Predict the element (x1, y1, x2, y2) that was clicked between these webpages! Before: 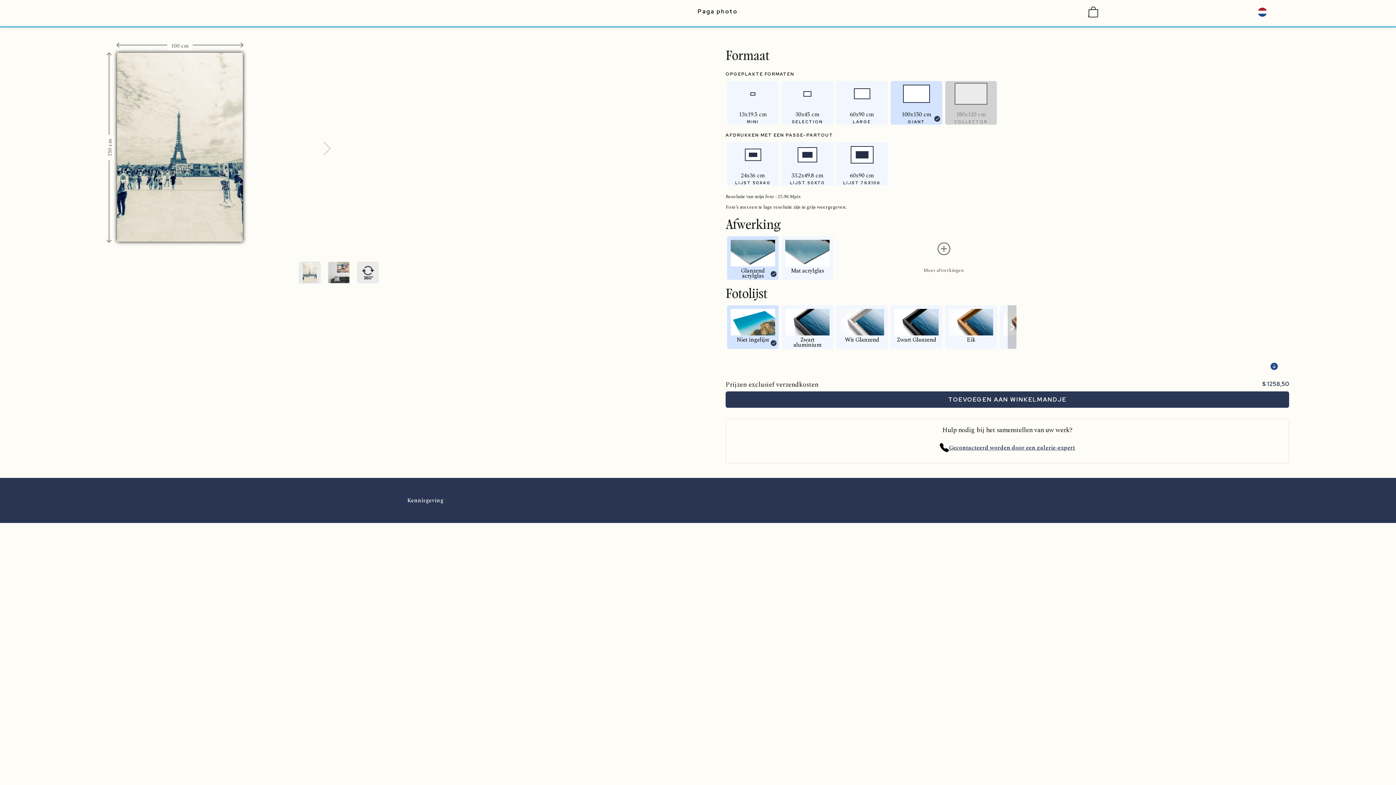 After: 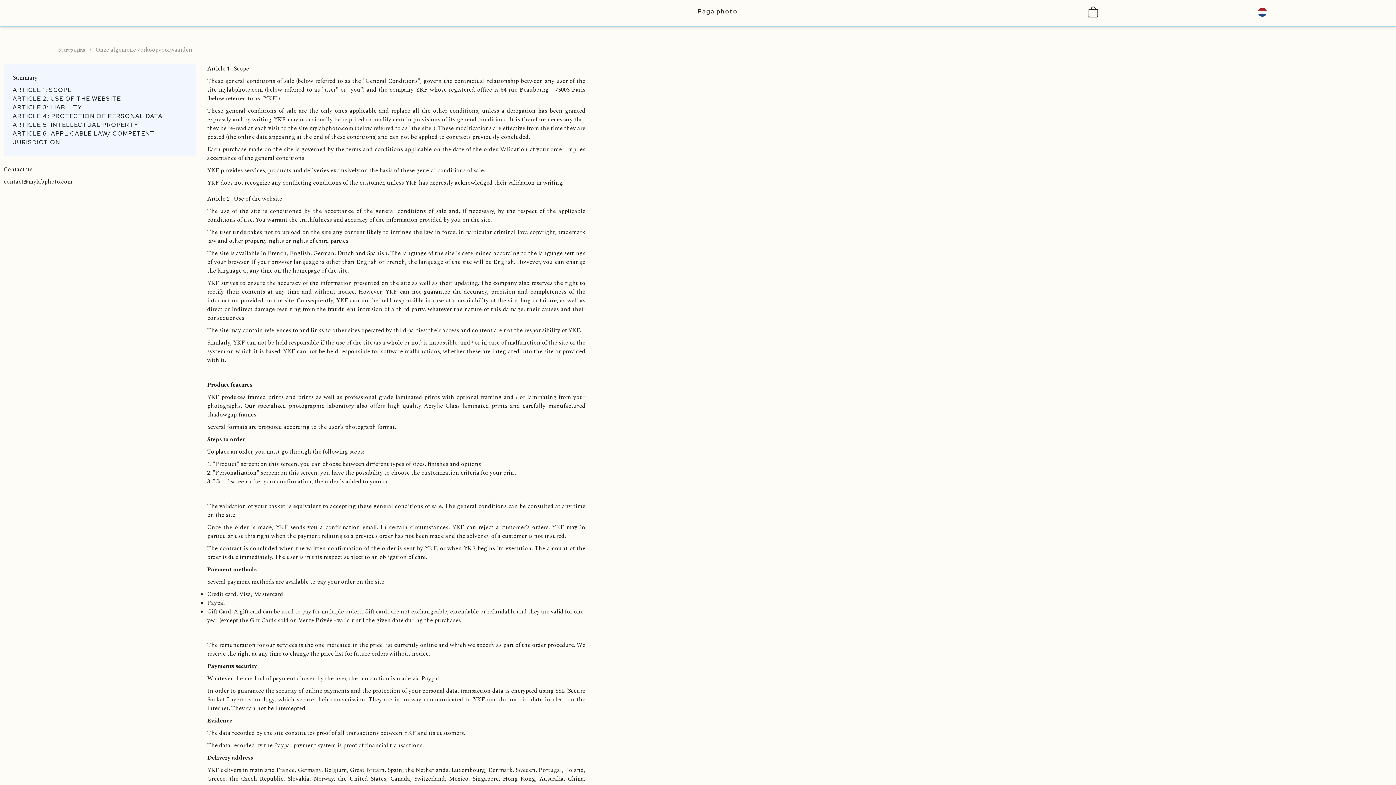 Action: bbox: (407, 496, 443, 505) label: Kennisgeving